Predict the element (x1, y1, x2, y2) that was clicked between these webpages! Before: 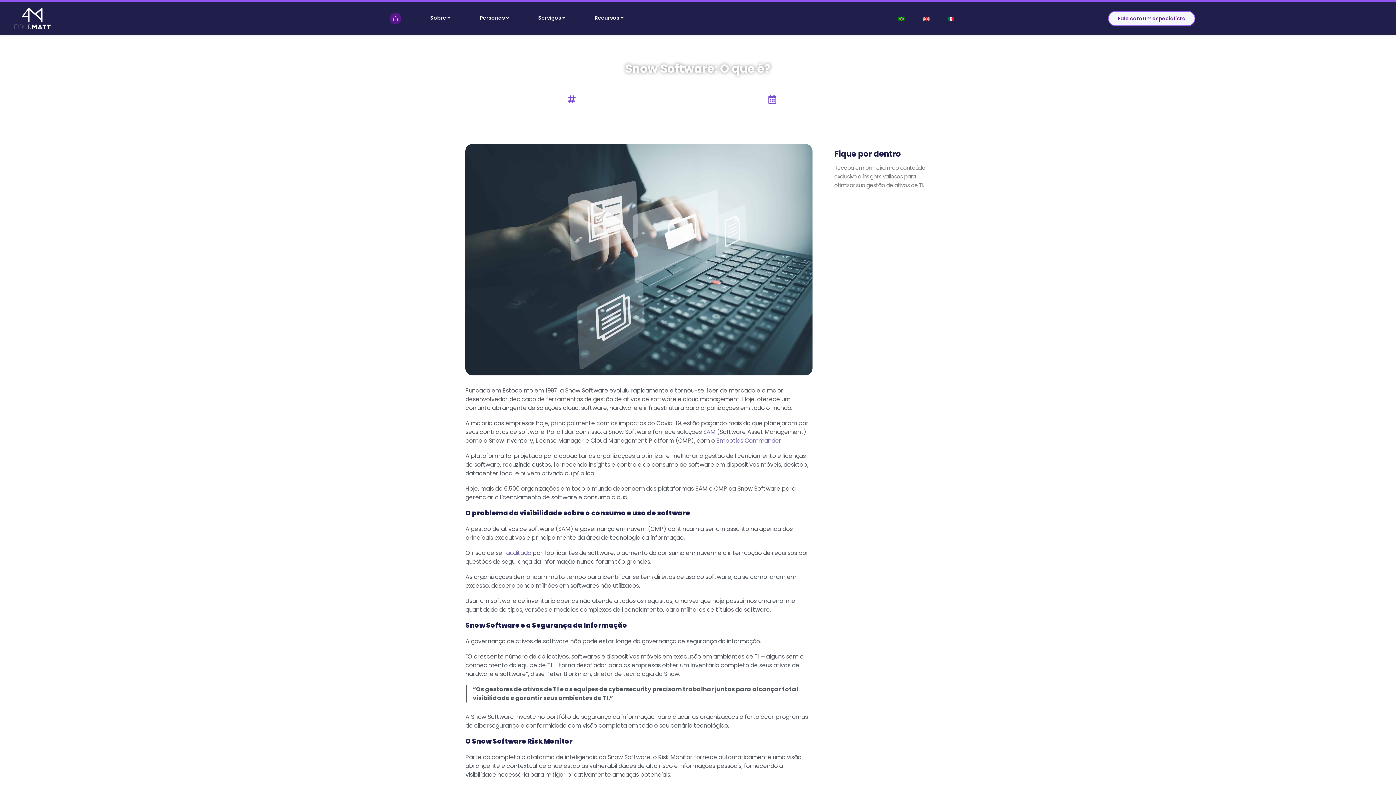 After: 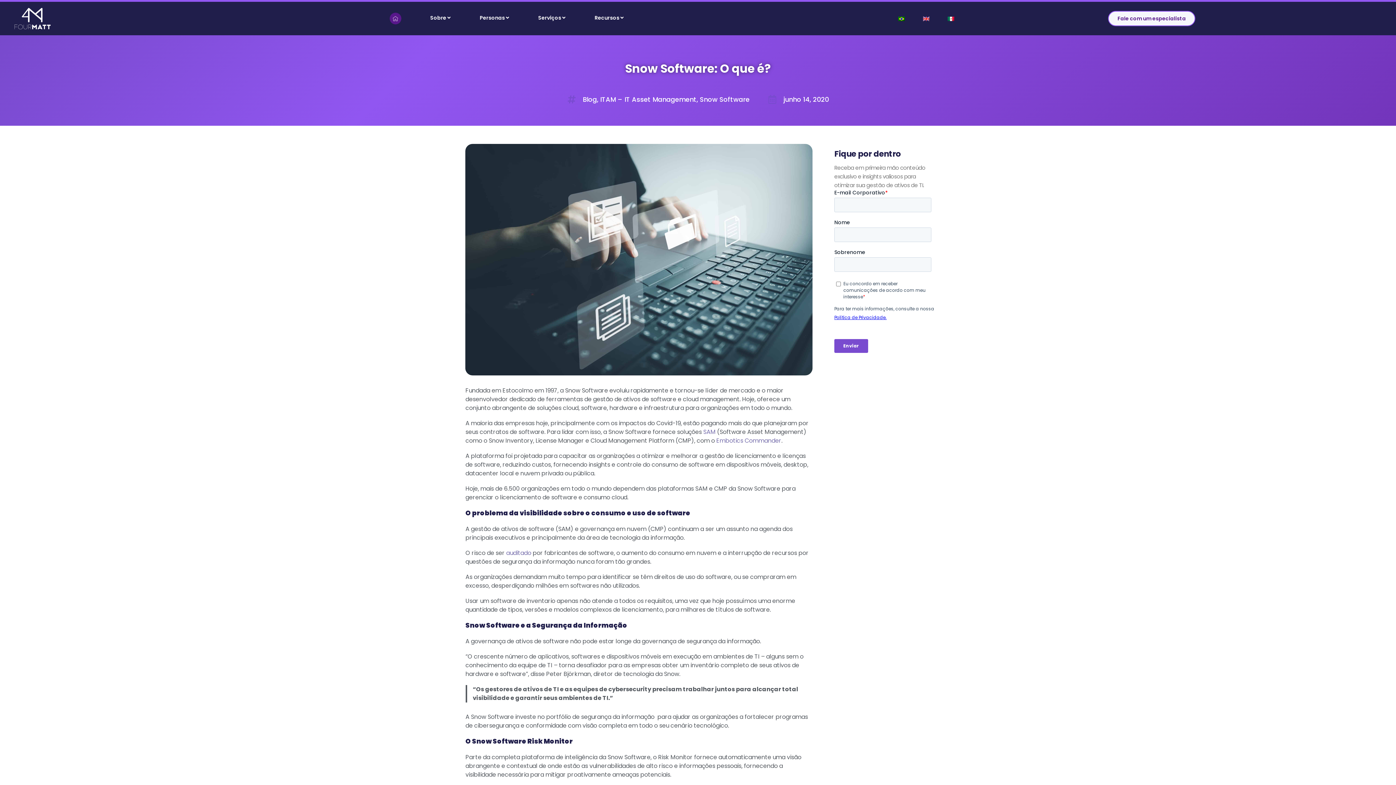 Action: bbox: (529, 12, 574, 22) label: Serviços 